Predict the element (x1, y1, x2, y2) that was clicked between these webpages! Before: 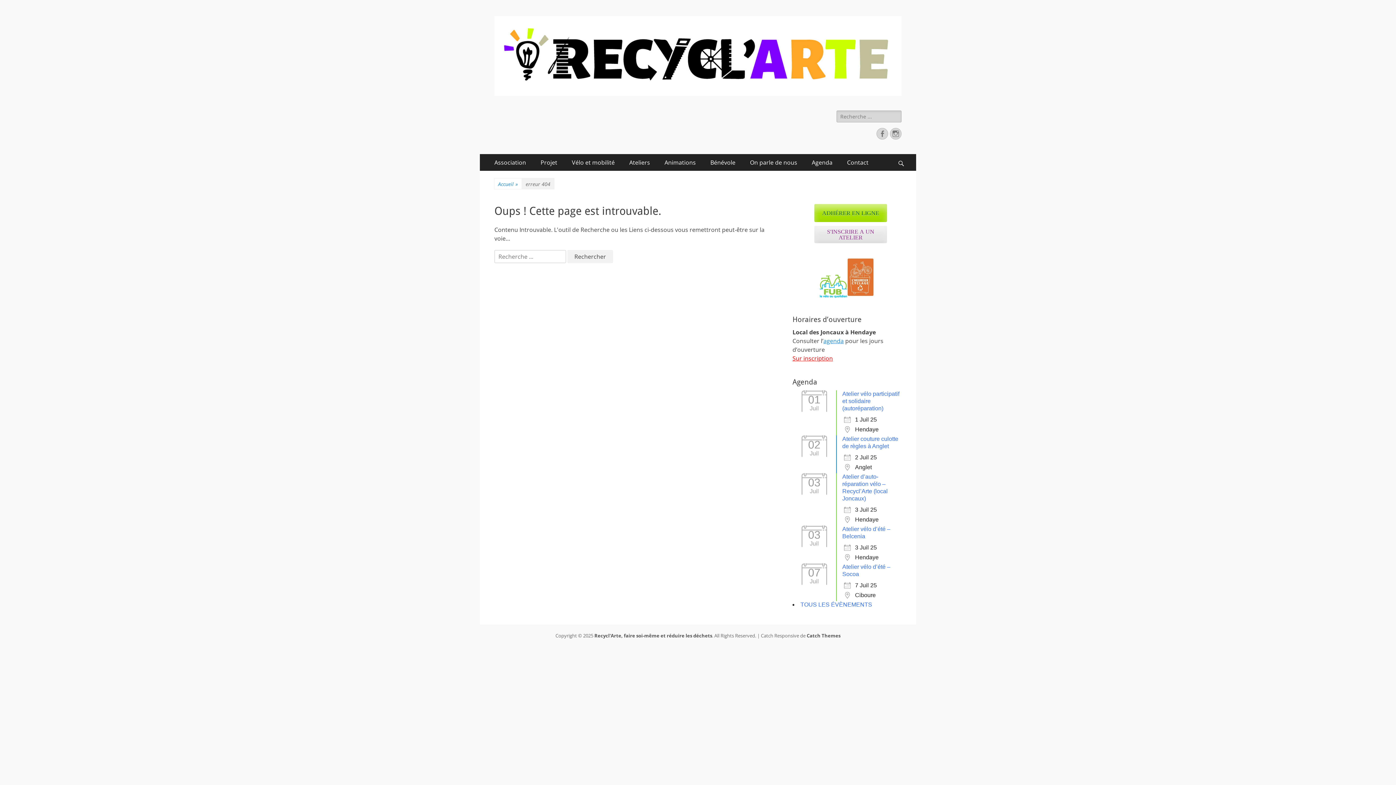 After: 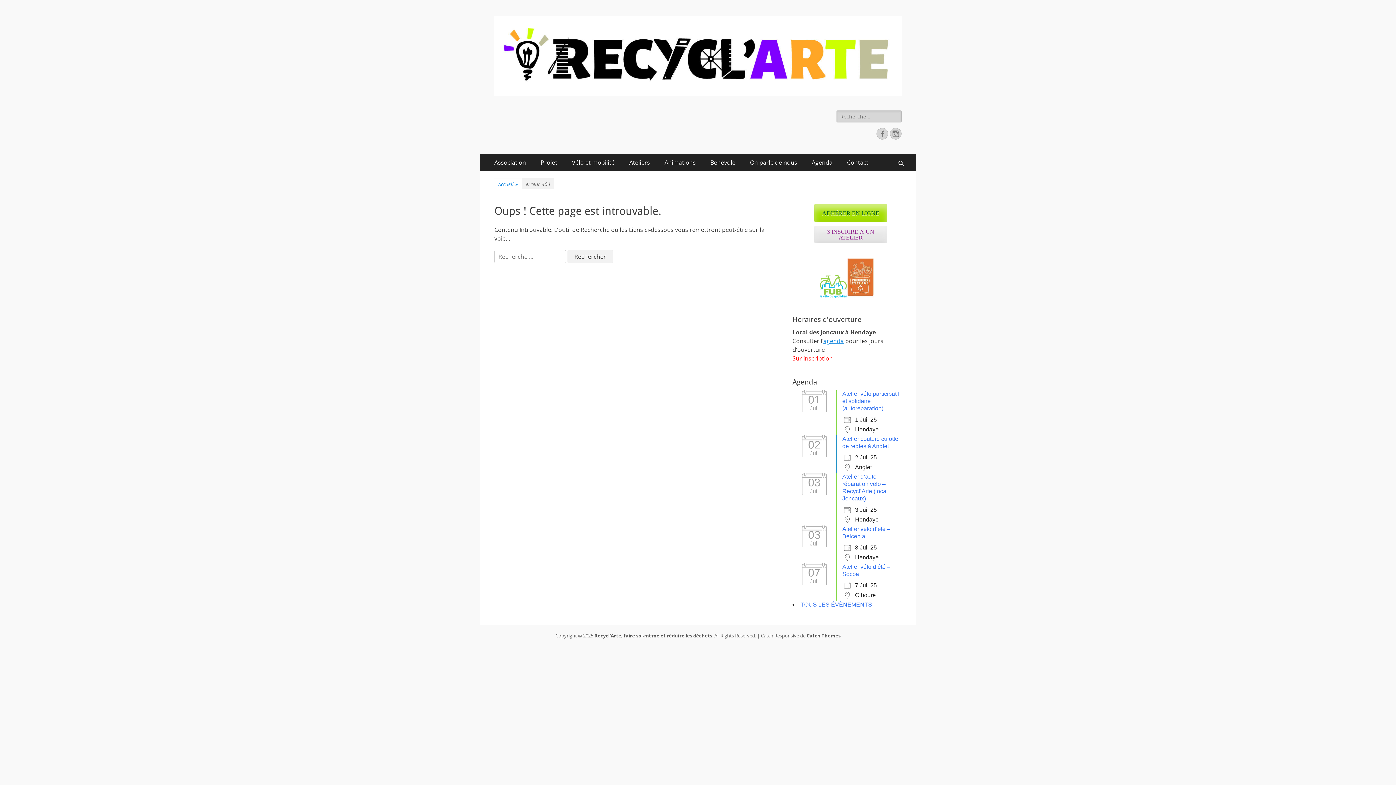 Action: bbox: (820, 292, 847, 300)